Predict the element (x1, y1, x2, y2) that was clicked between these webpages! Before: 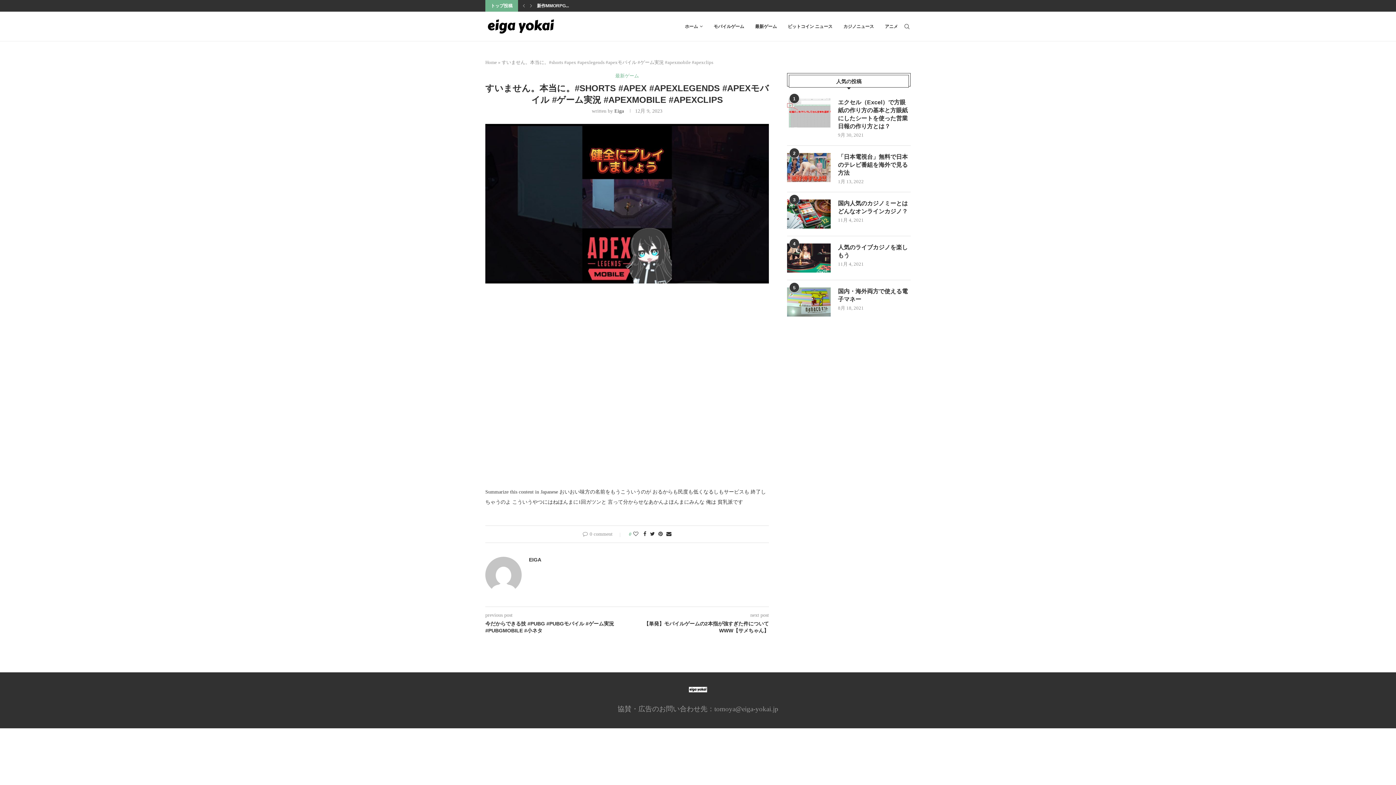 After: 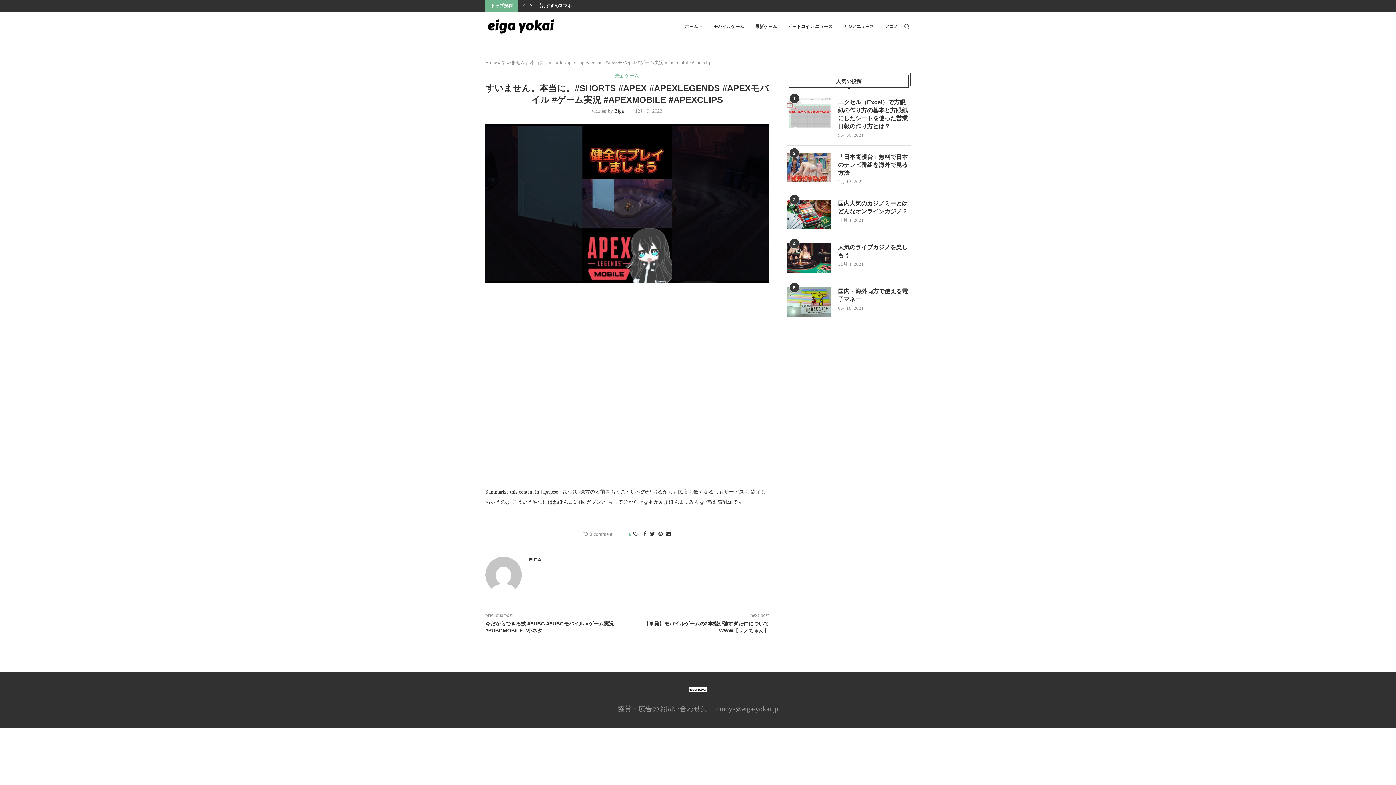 Action: bbox: (528, 0, 534, 11)